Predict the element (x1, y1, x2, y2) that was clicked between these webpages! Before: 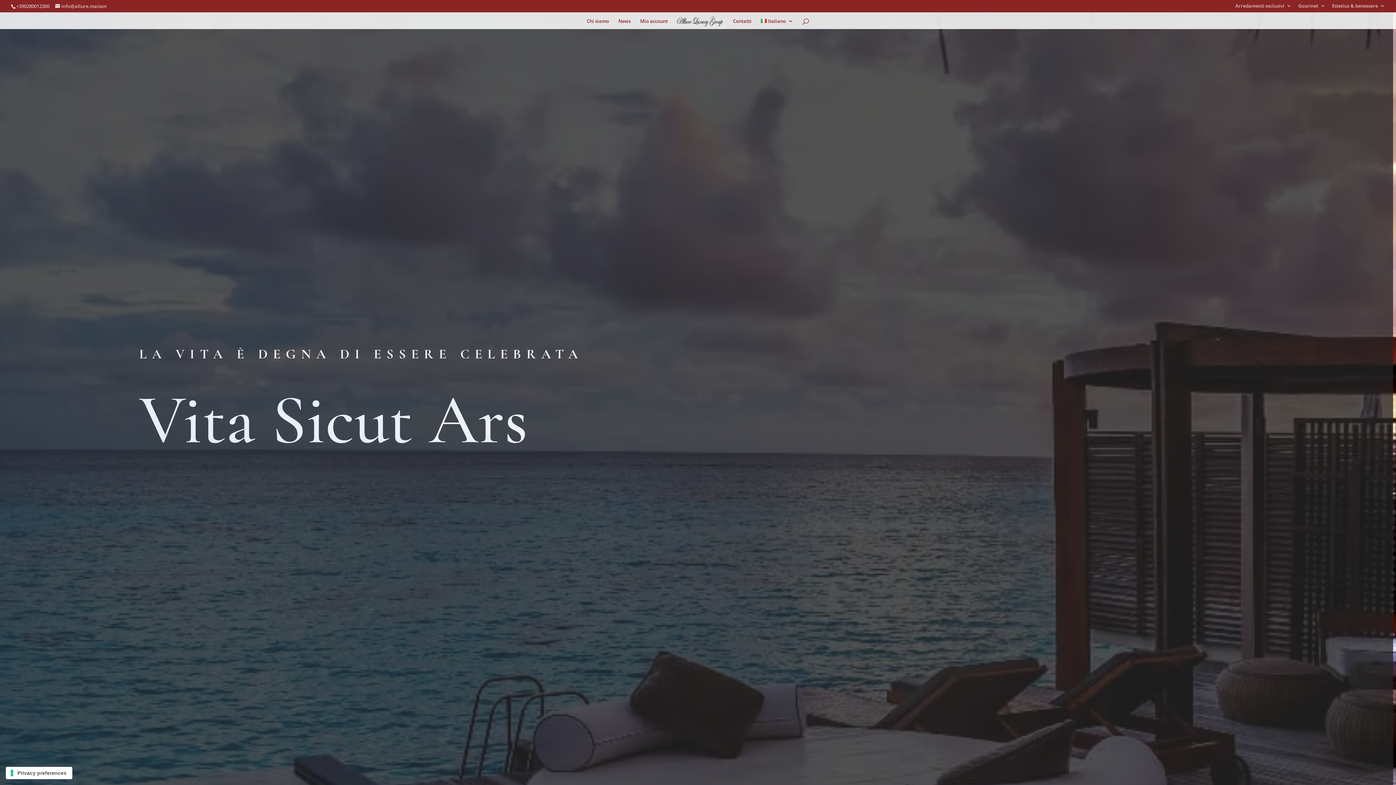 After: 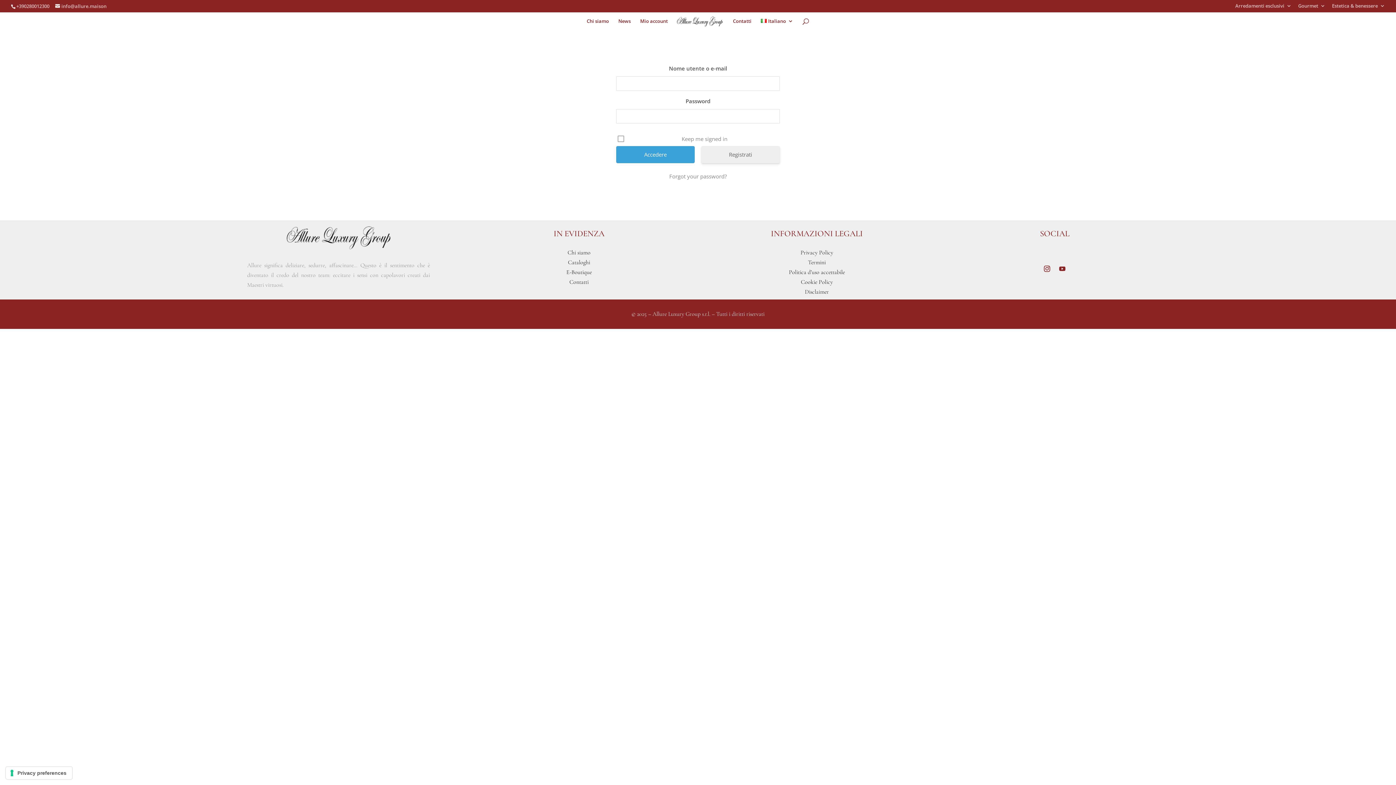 Action: bbox: (640, 18, 667, 28) label: Mio account